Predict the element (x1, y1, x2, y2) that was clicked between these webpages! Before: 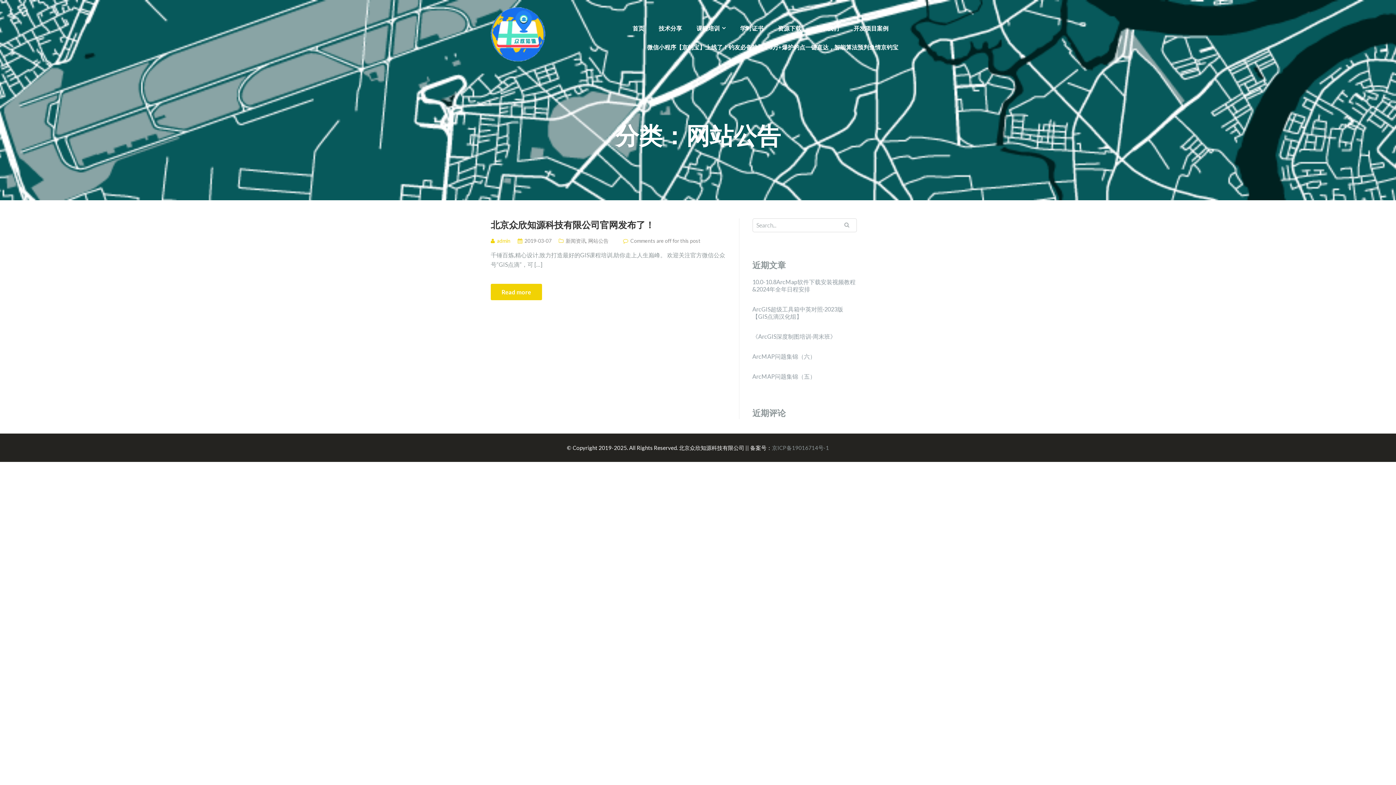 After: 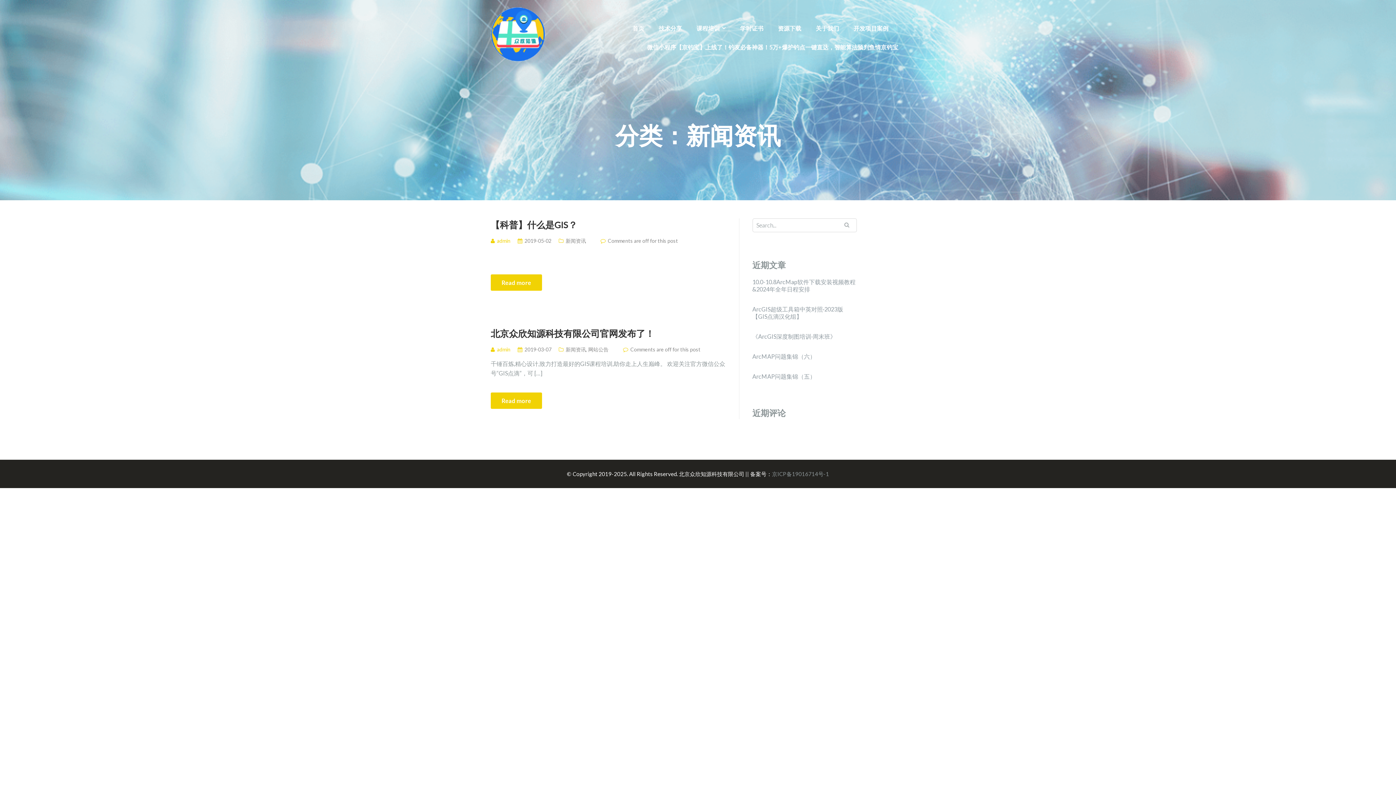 Action: bbox: (565, 237, 586, 244) label: 新闻资讯